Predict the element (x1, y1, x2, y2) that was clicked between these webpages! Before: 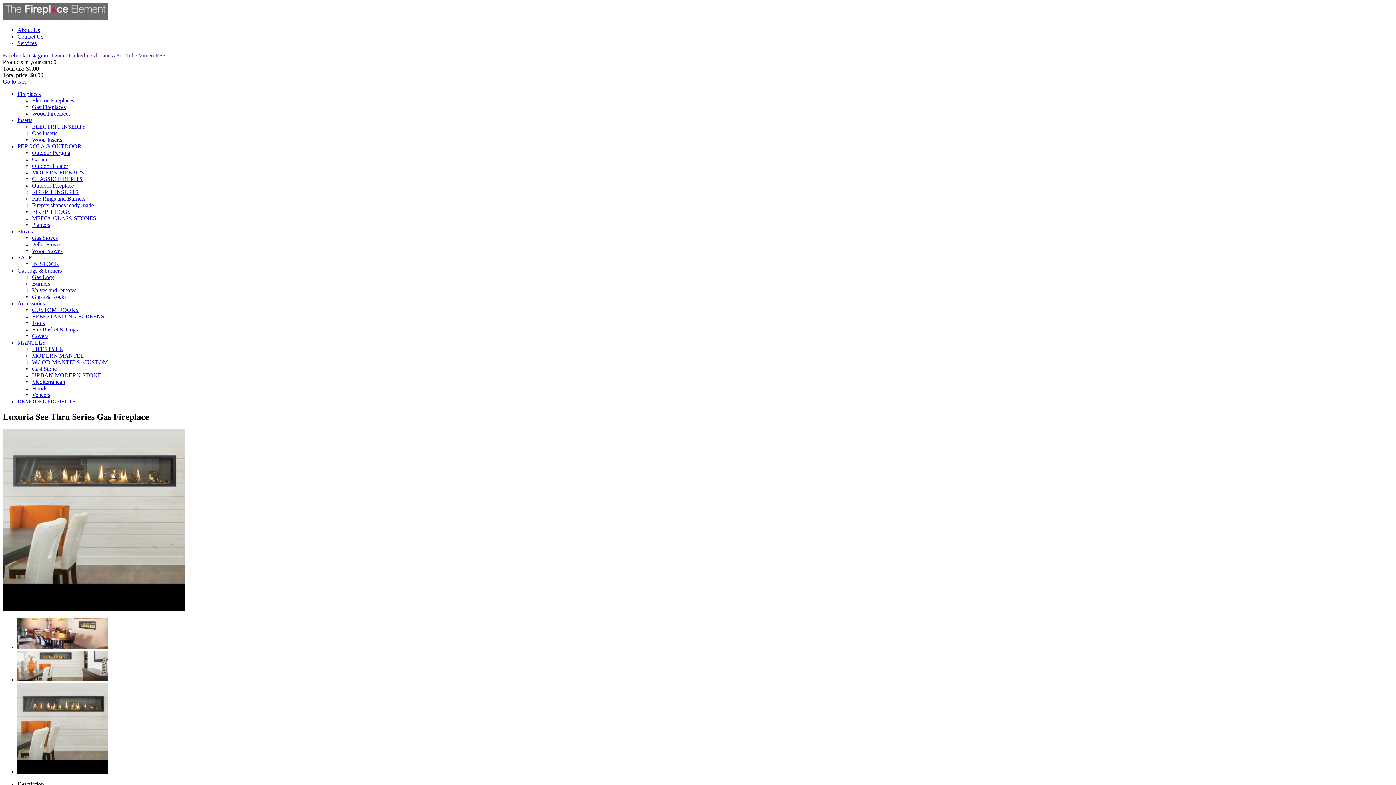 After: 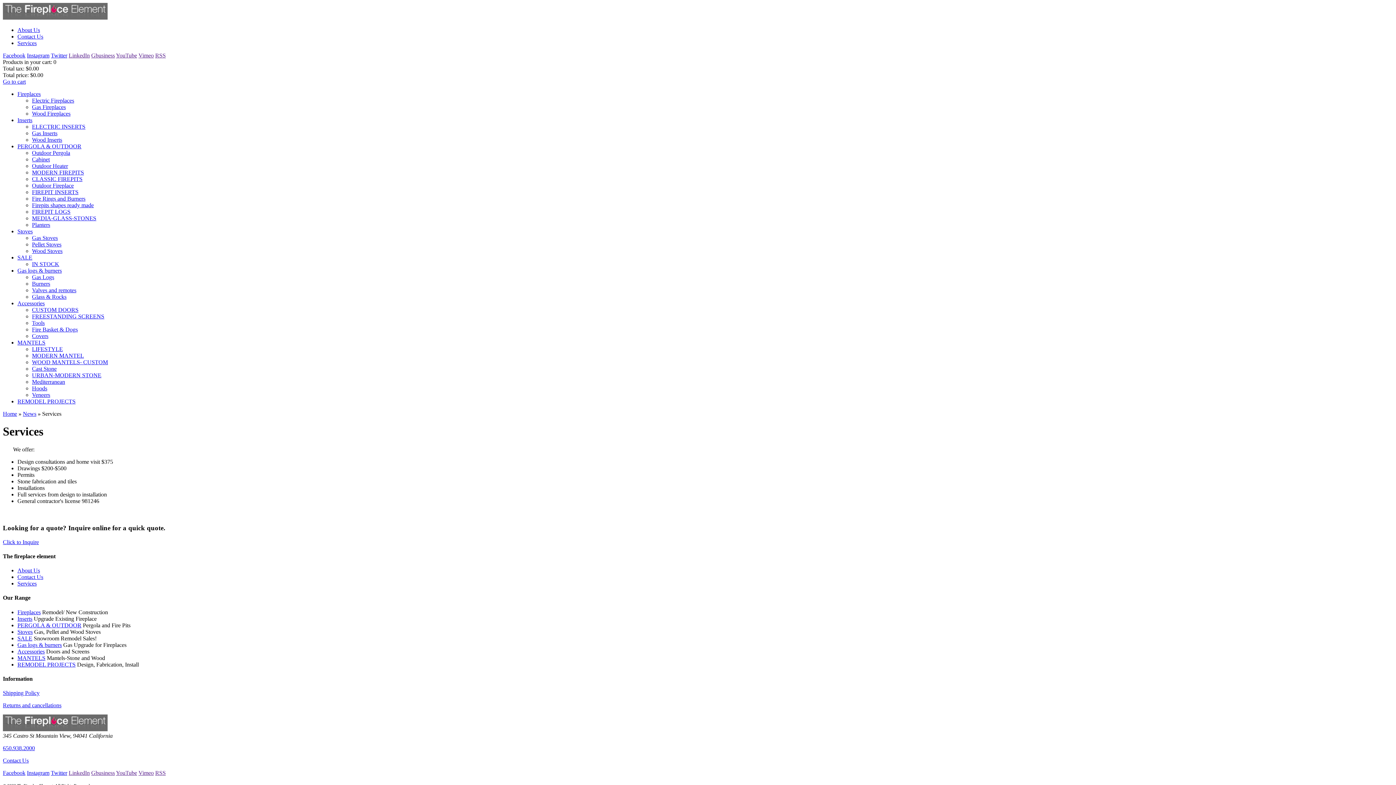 Action: bbox: (17, 40, 36, 46) label: Services